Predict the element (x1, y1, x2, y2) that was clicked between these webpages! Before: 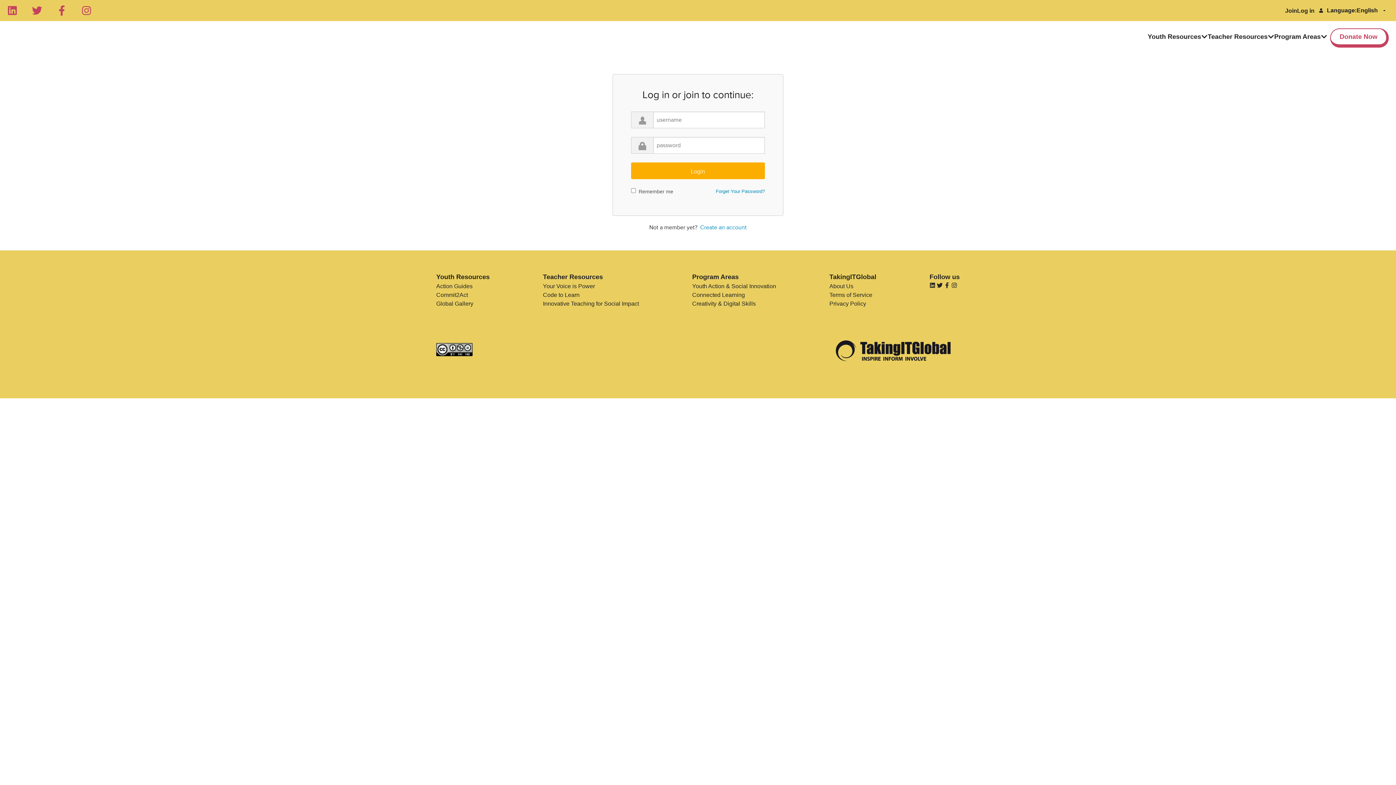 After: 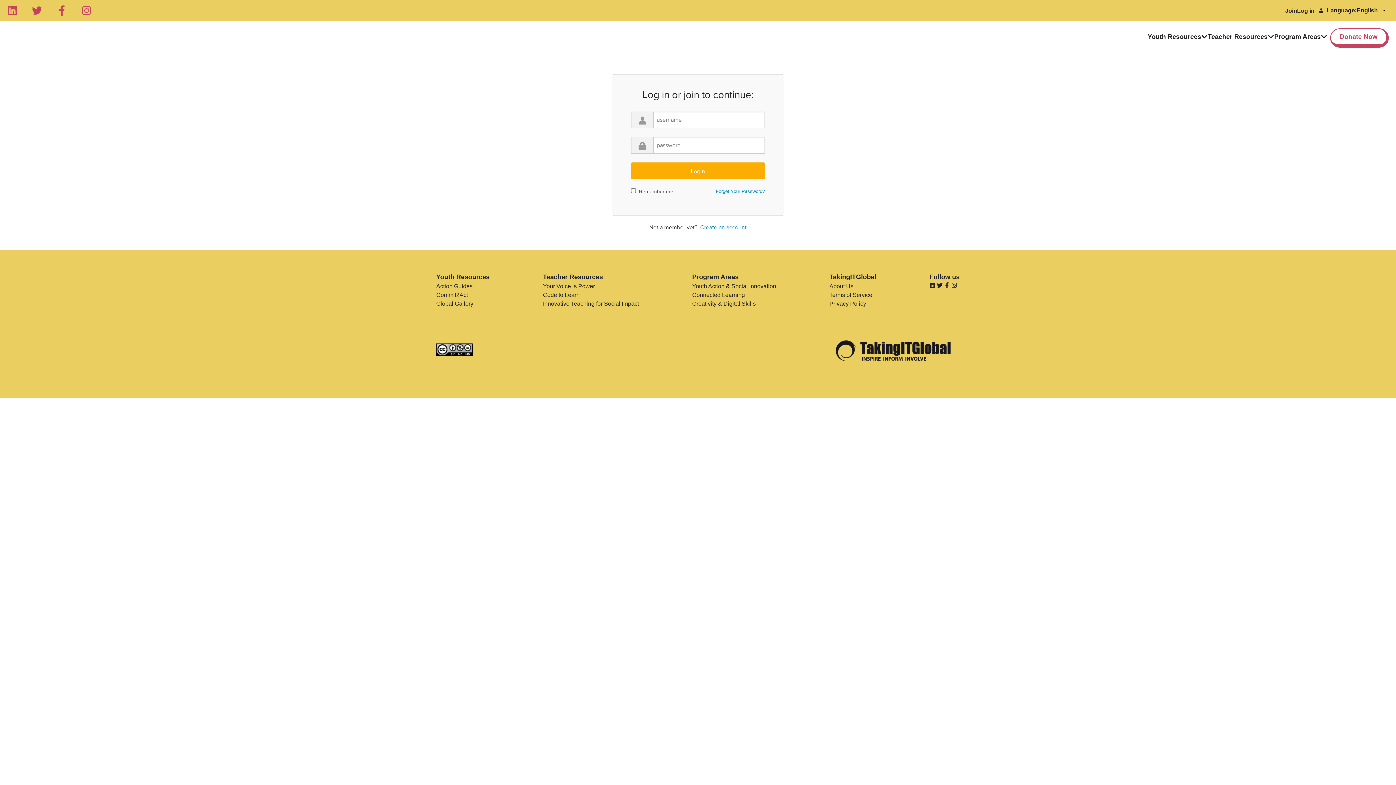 Action: bbox: (81, 5, 91, 15) label: Instagram